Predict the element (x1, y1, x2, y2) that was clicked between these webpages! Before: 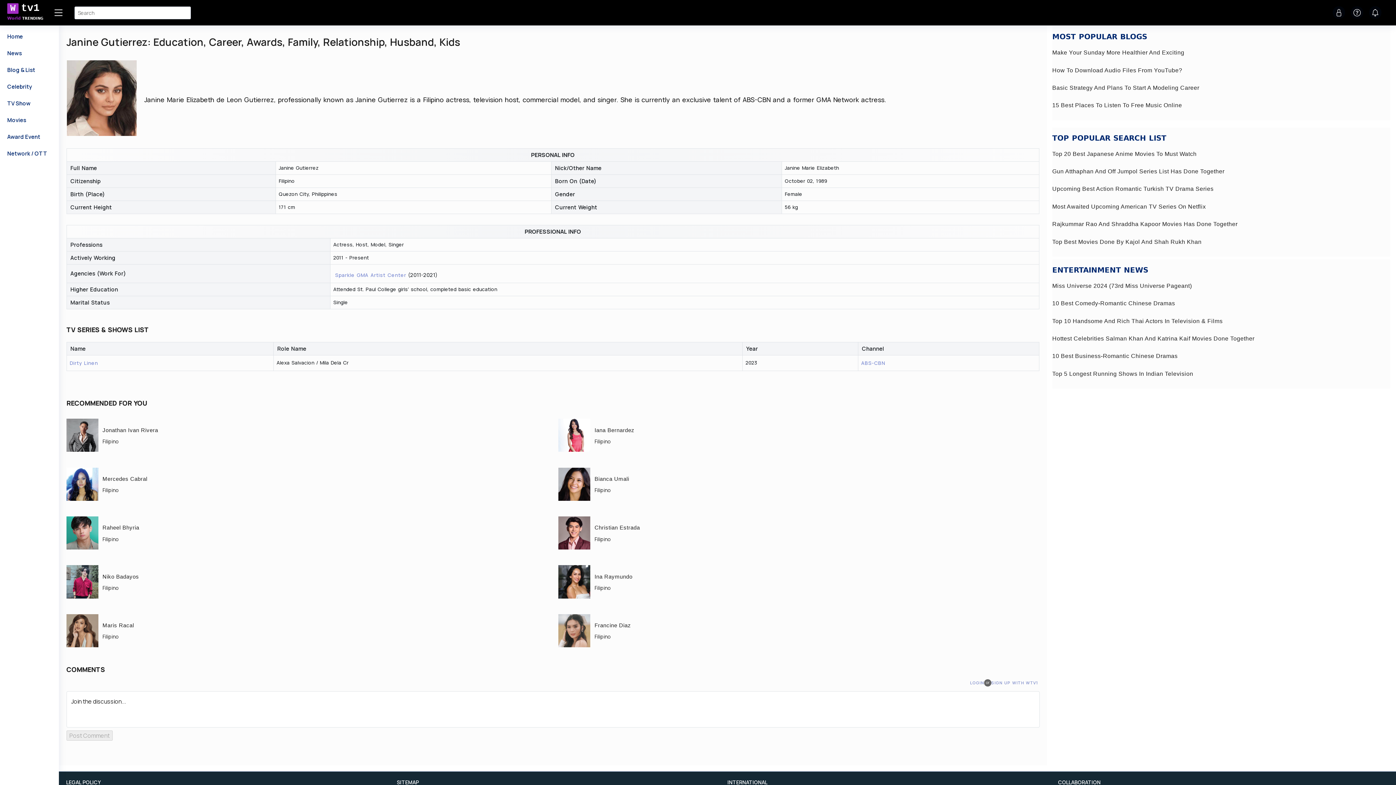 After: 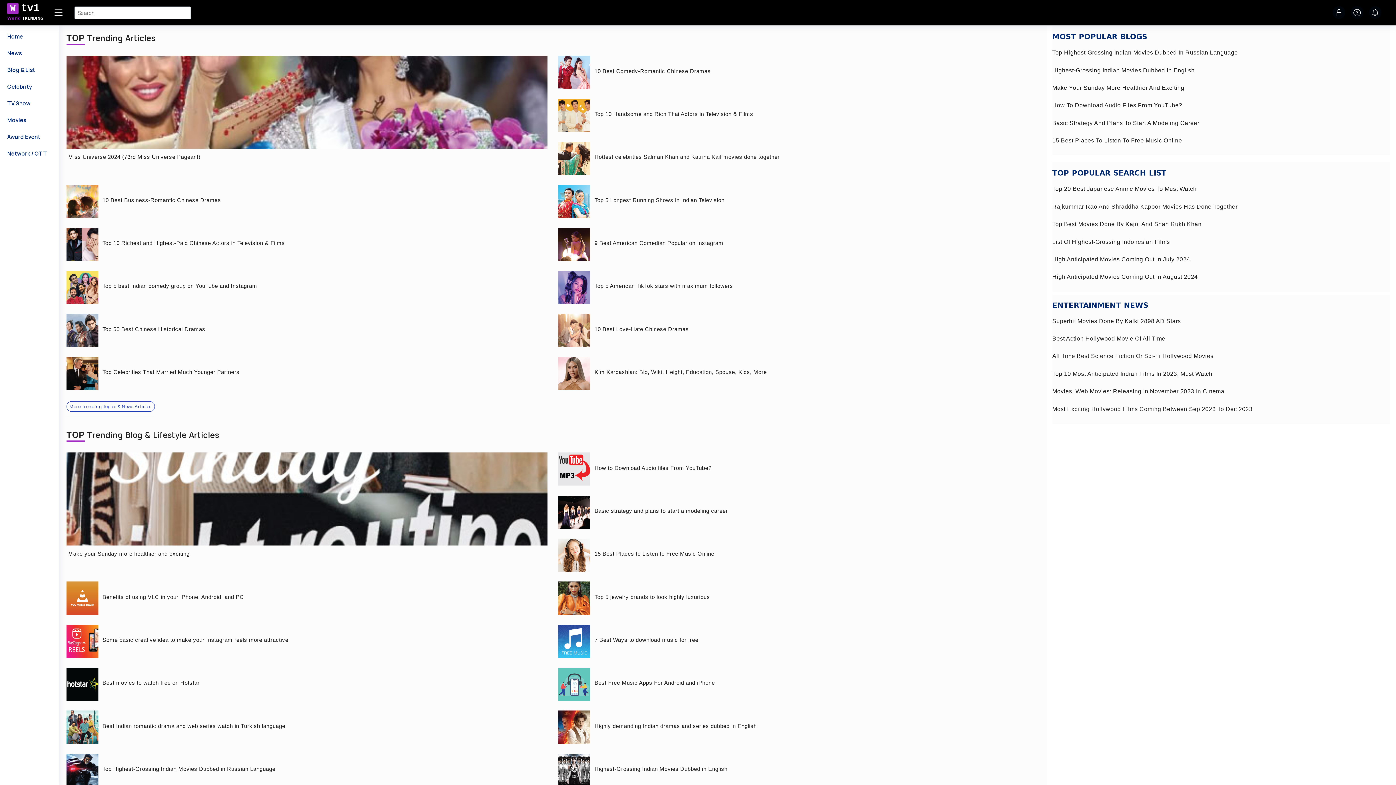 Action: bbox: (3, 29, 55, 44) label: Home